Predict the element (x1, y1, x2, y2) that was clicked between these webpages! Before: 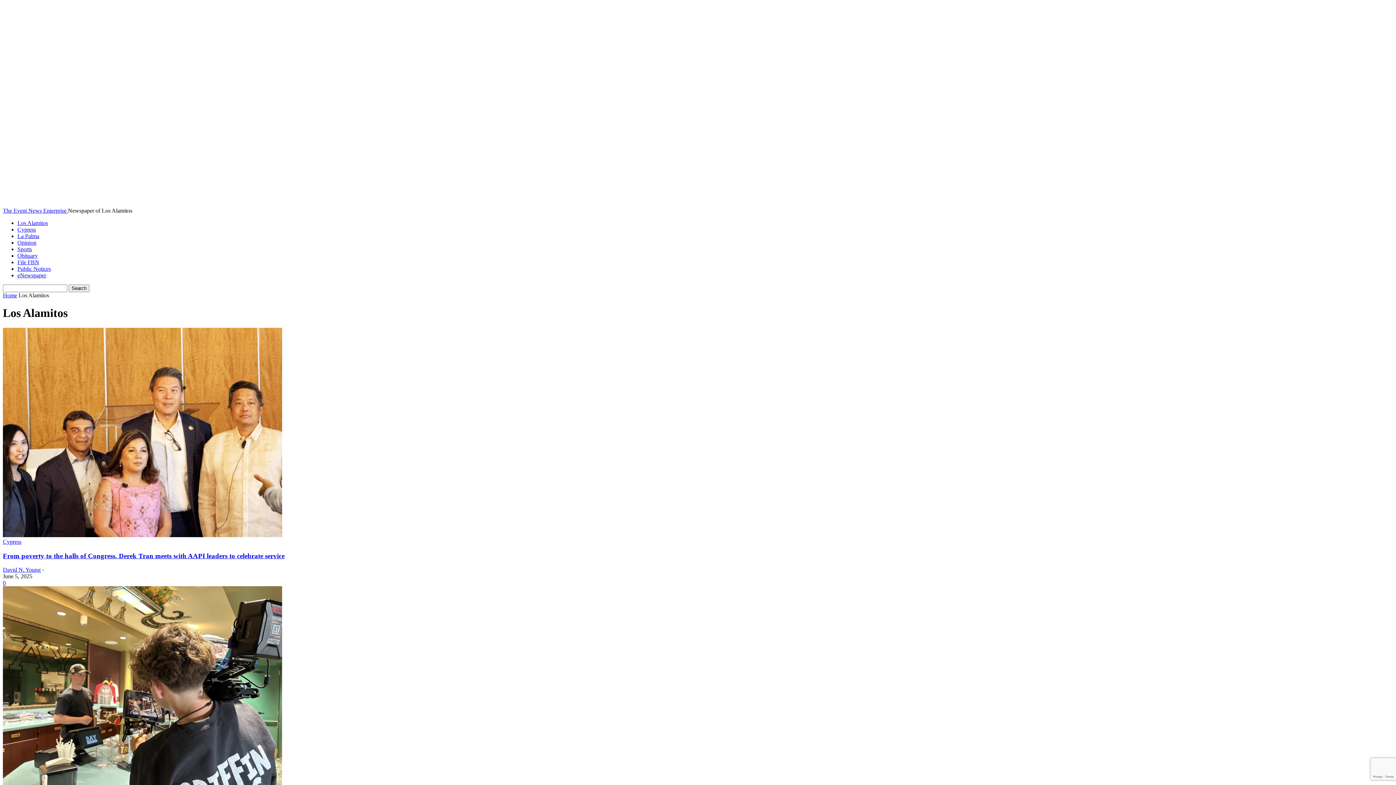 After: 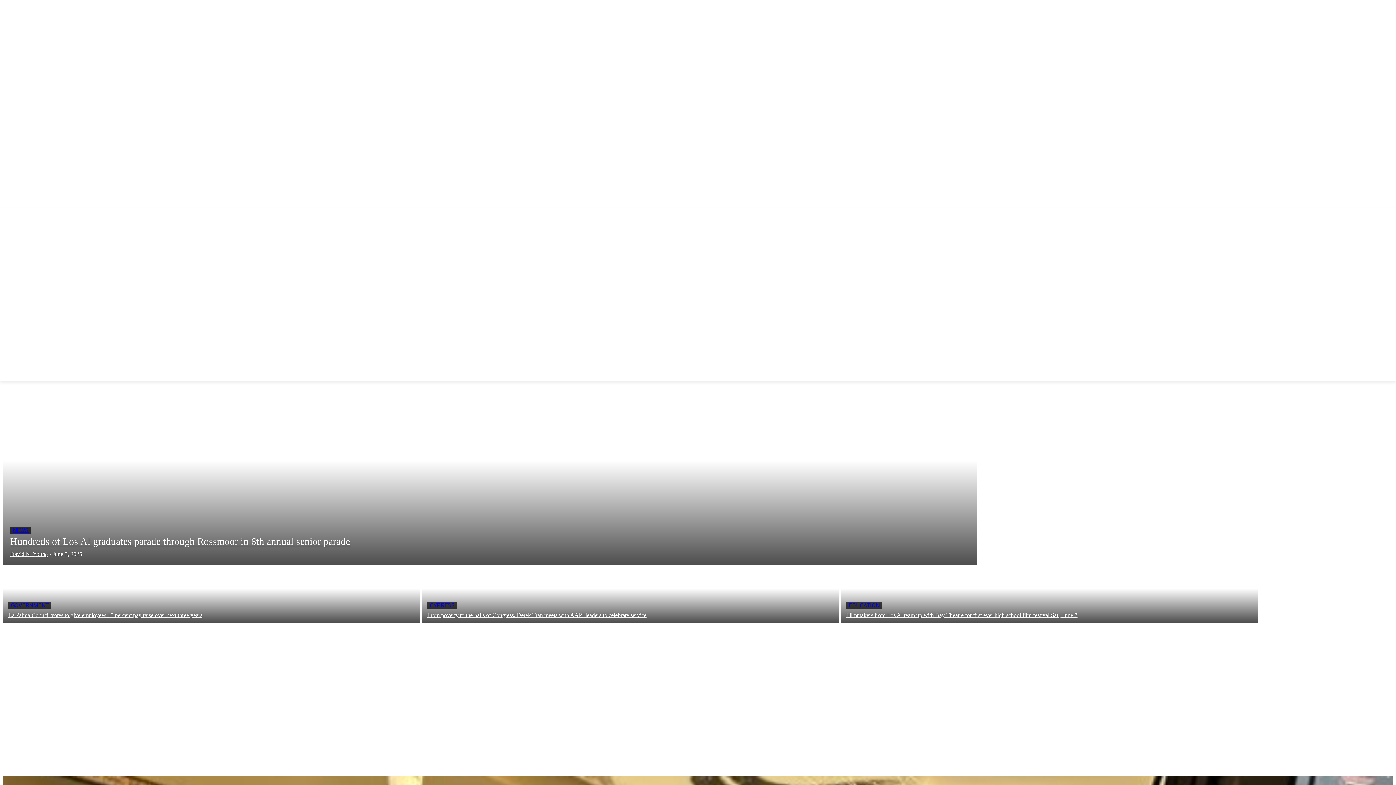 Action: bbox: (2, 207, 68, 213) label: The Event News Enterprise 